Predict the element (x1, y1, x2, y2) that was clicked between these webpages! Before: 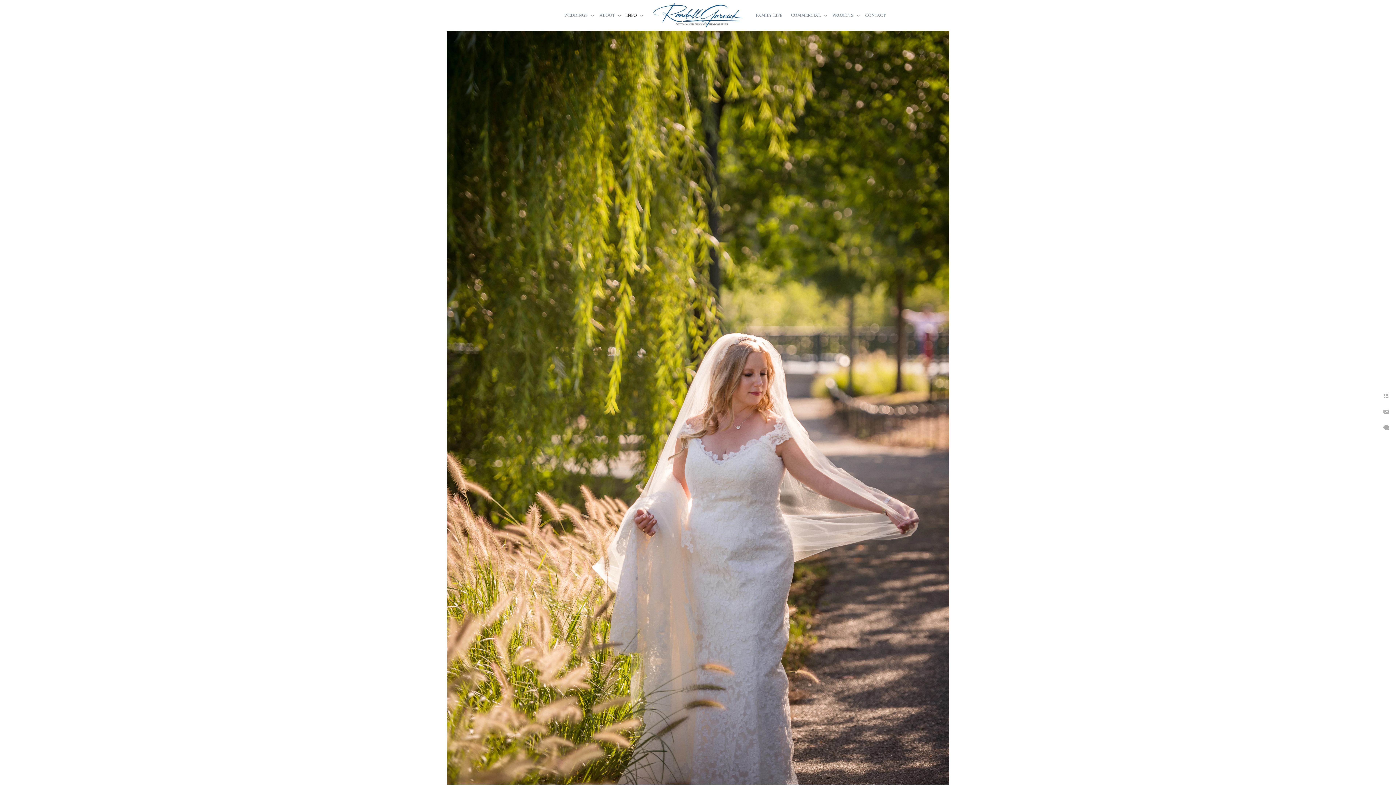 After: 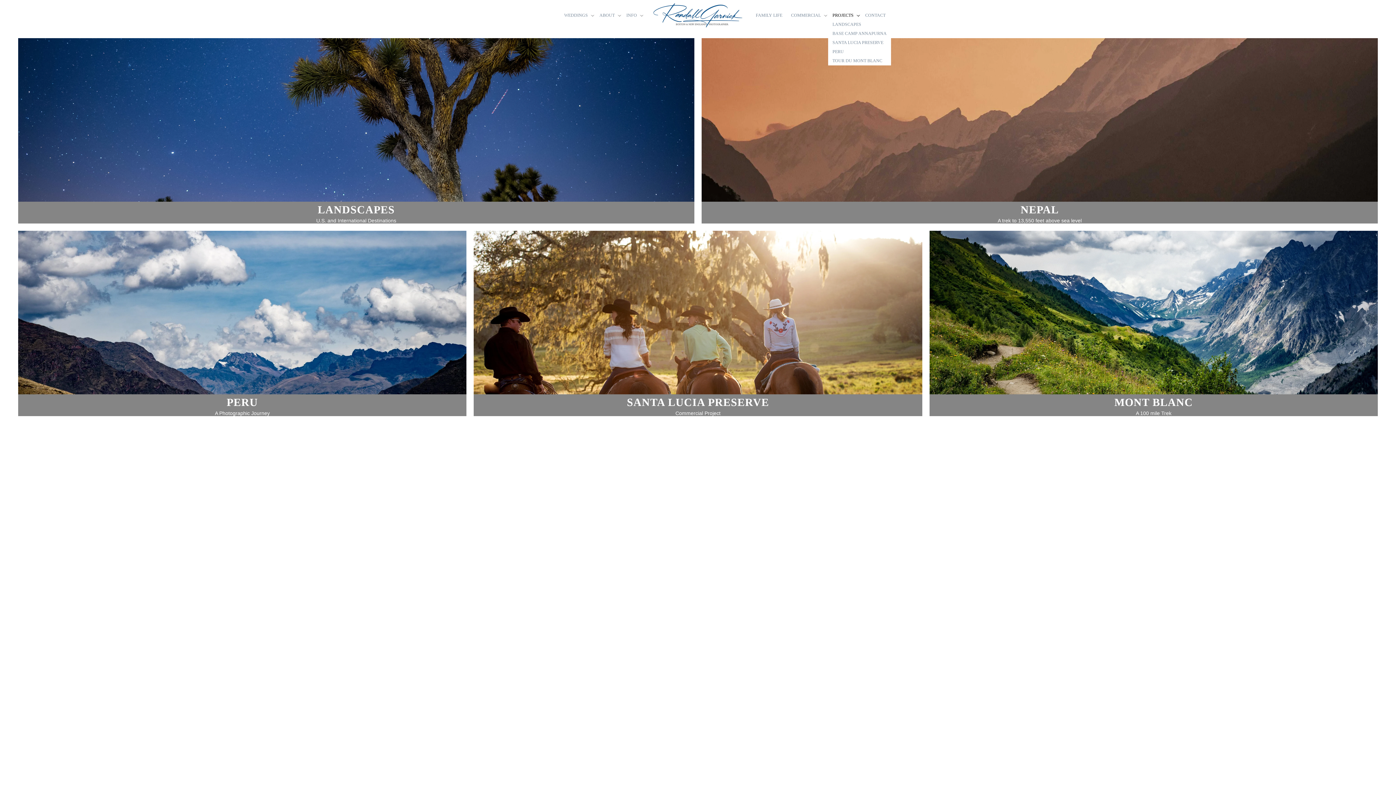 Action: bbox: (832, 12, 853, 17) label: PROJECTS